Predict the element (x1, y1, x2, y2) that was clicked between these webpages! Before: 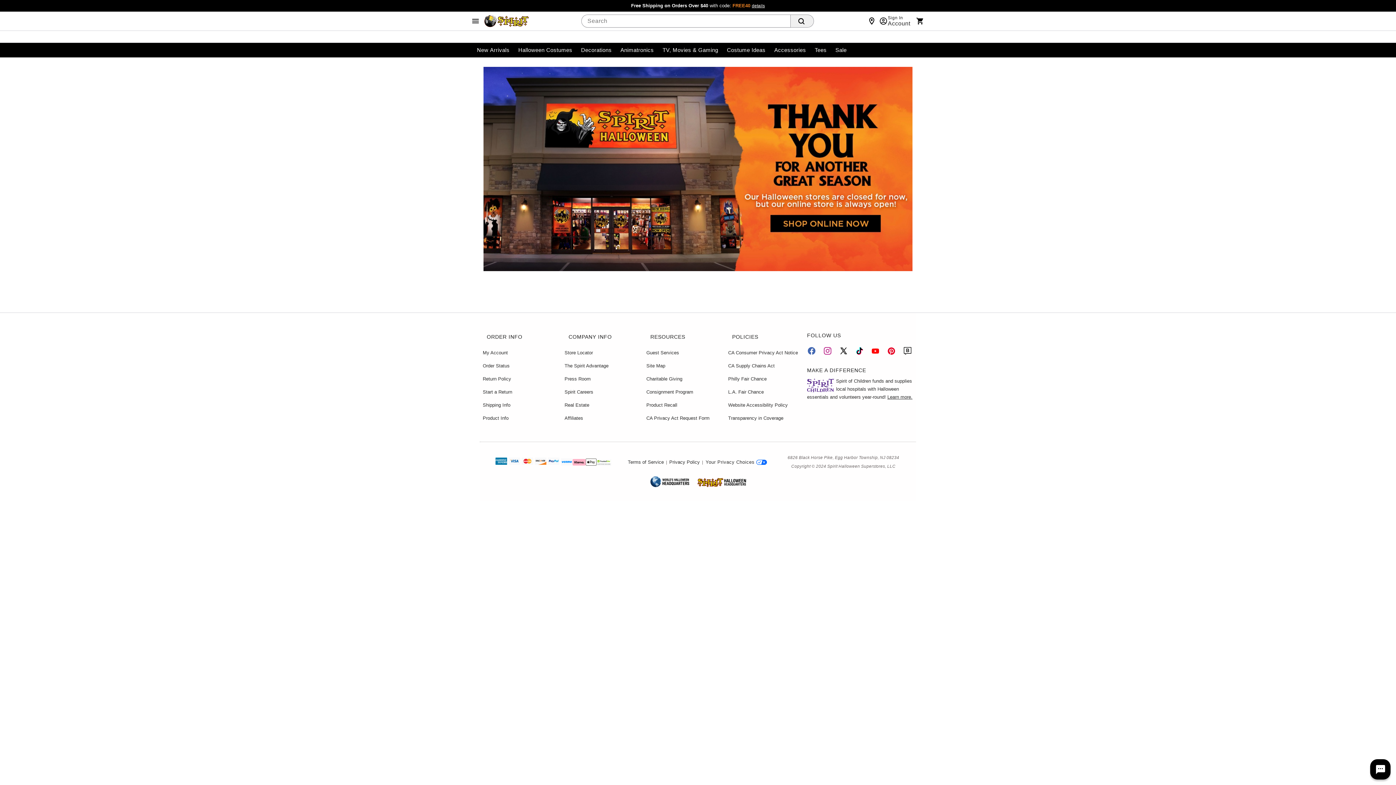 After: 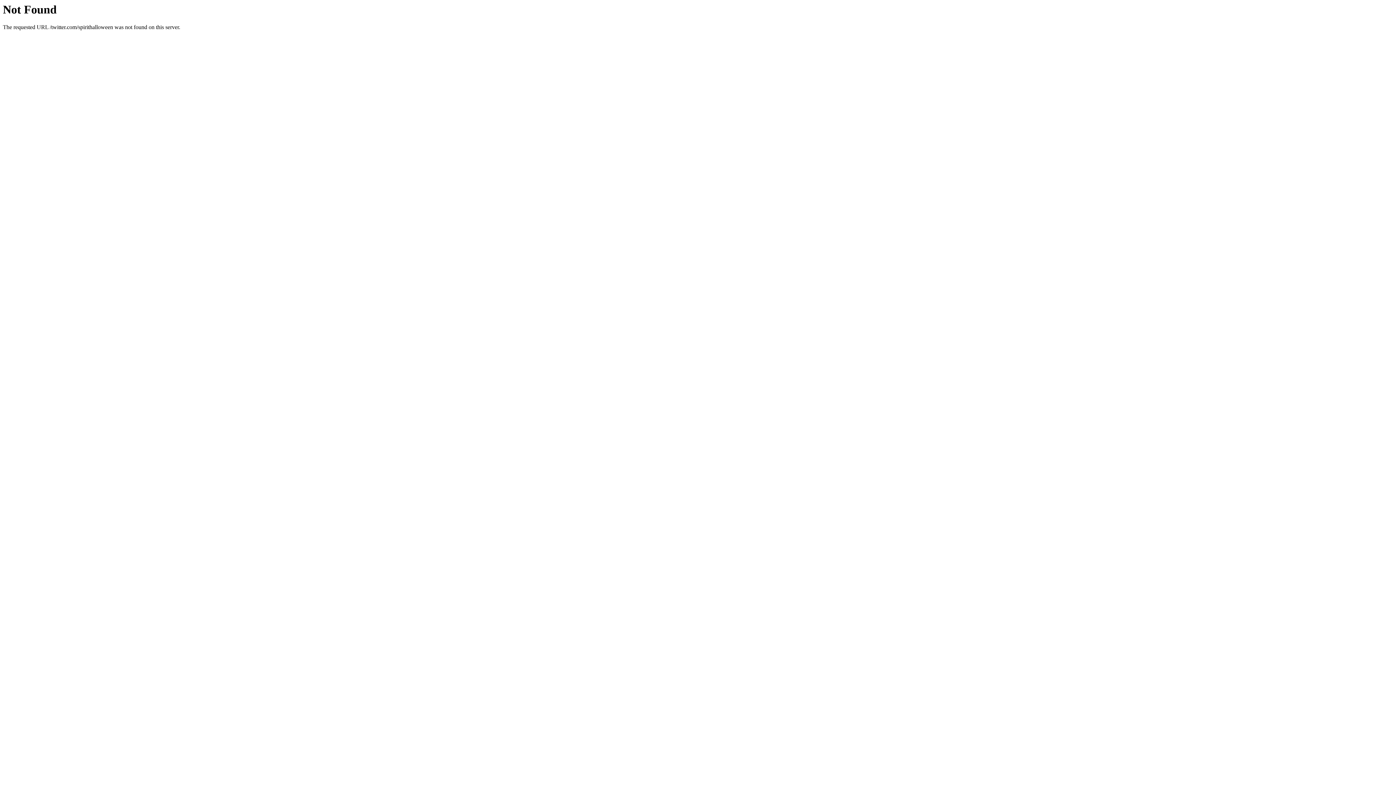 Action: bbox: (839, 346, 848, 357)